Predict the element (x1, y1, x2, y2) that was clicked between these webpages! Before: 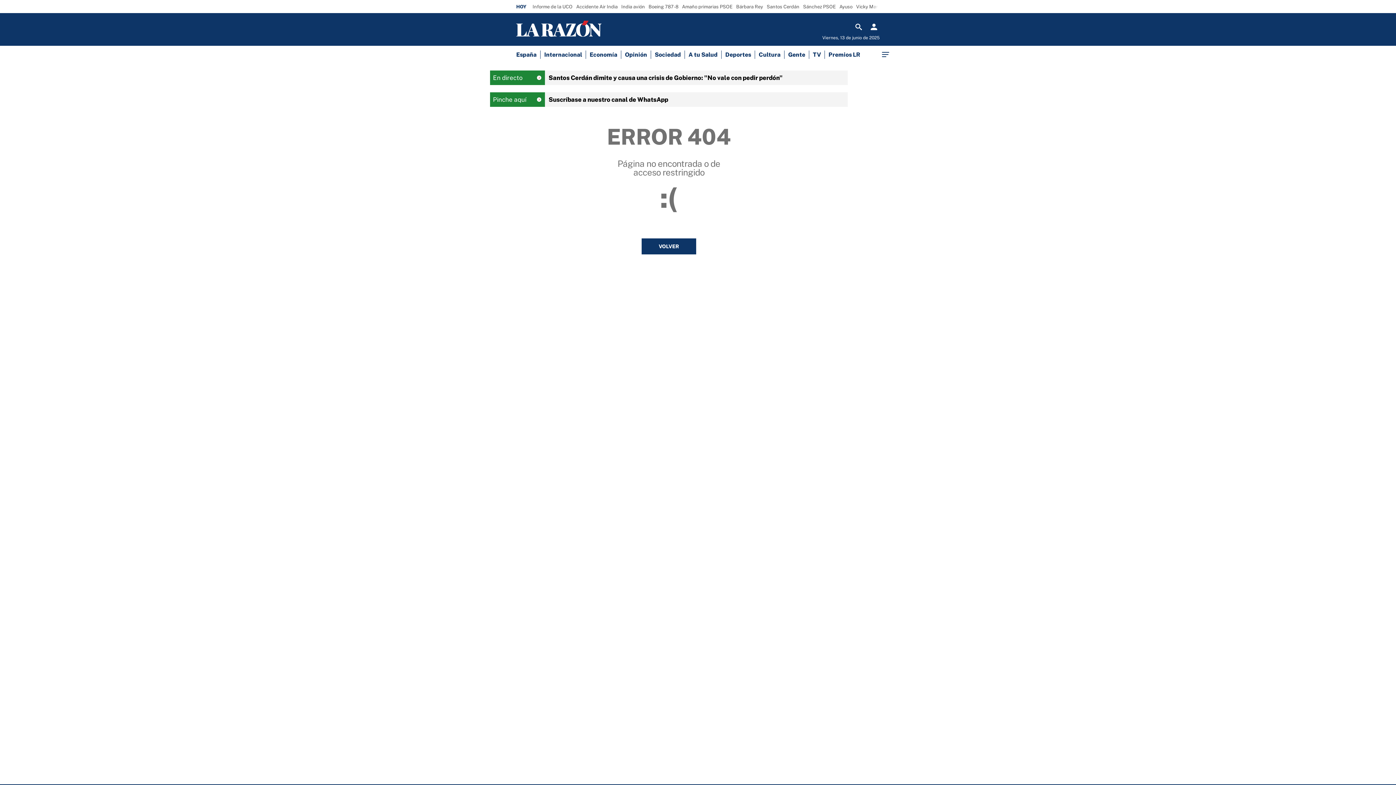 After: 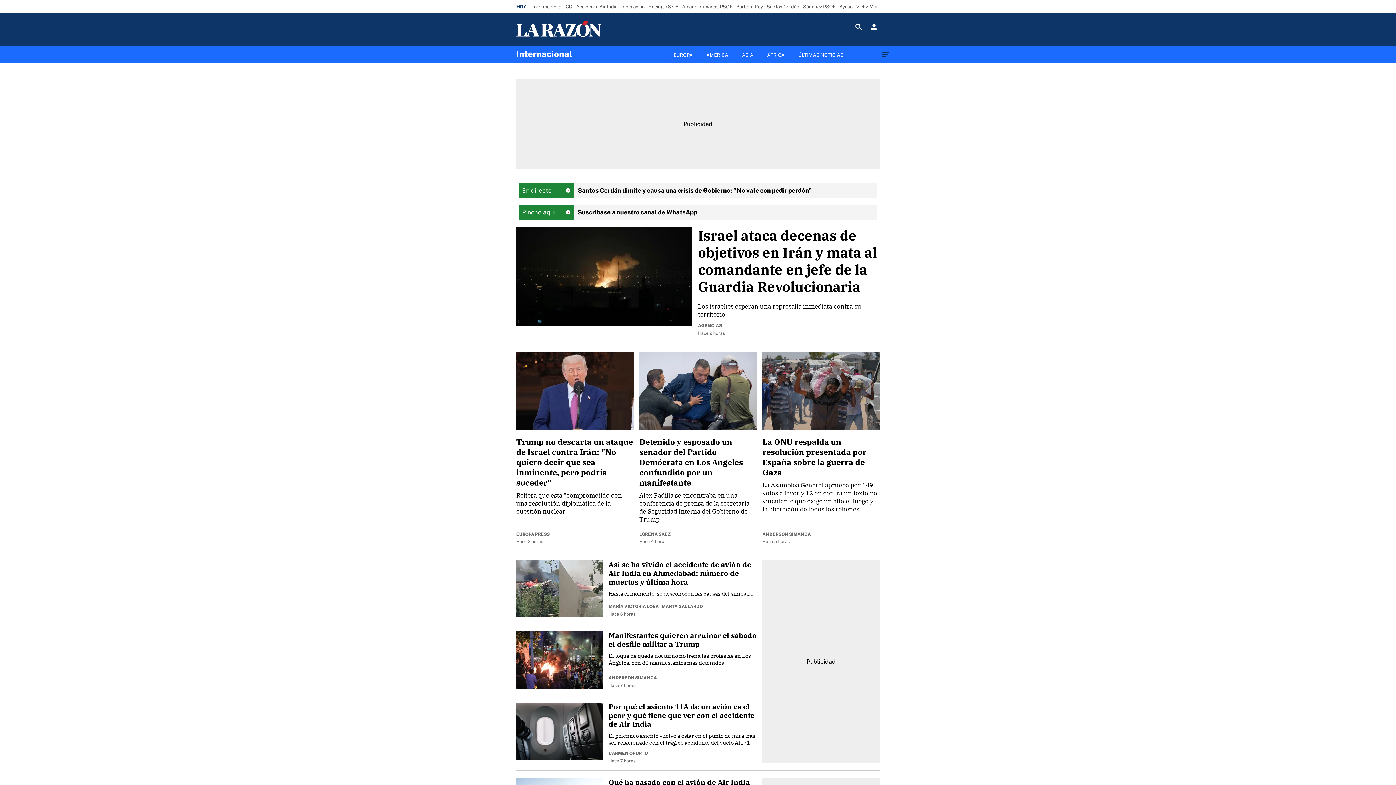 Action: label: Internacional bbox: (544, 51, 582, 58)